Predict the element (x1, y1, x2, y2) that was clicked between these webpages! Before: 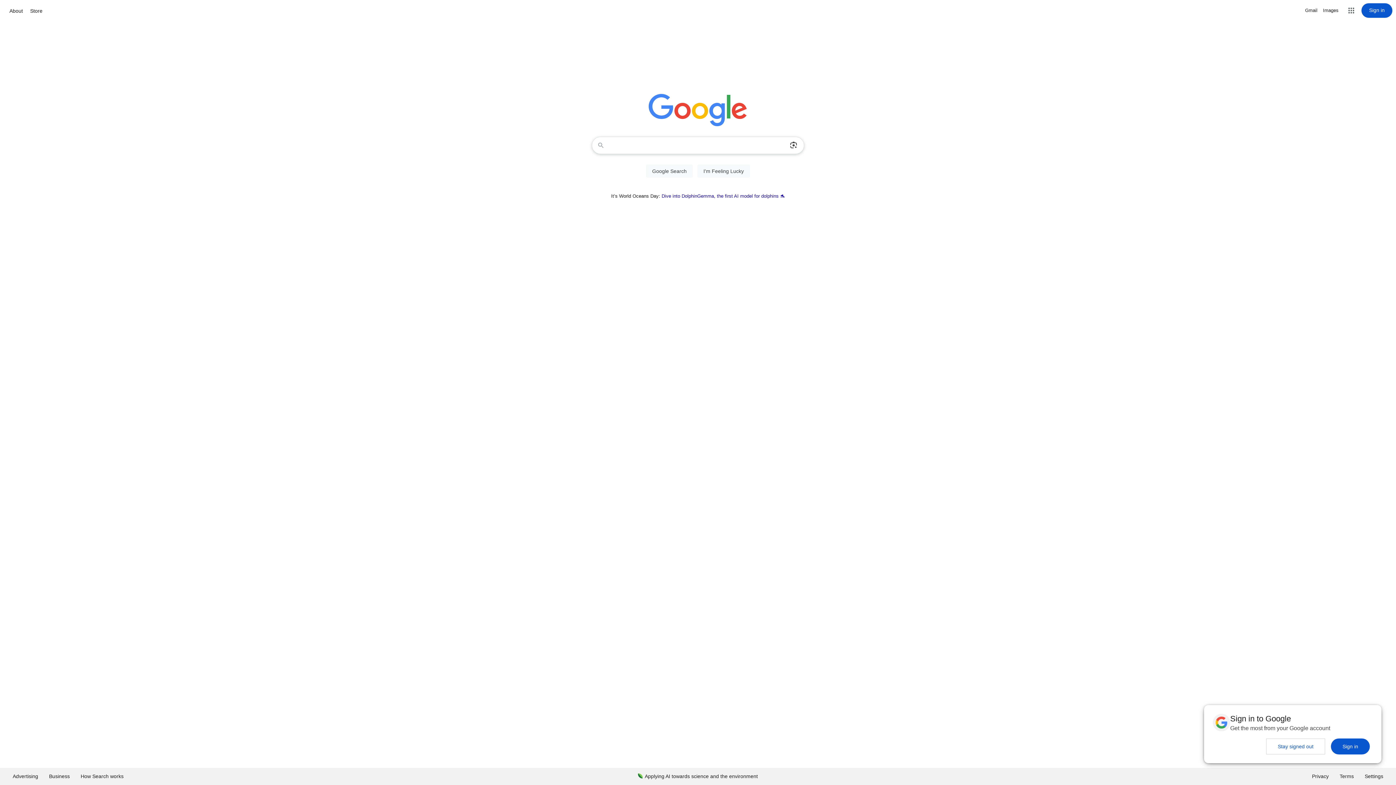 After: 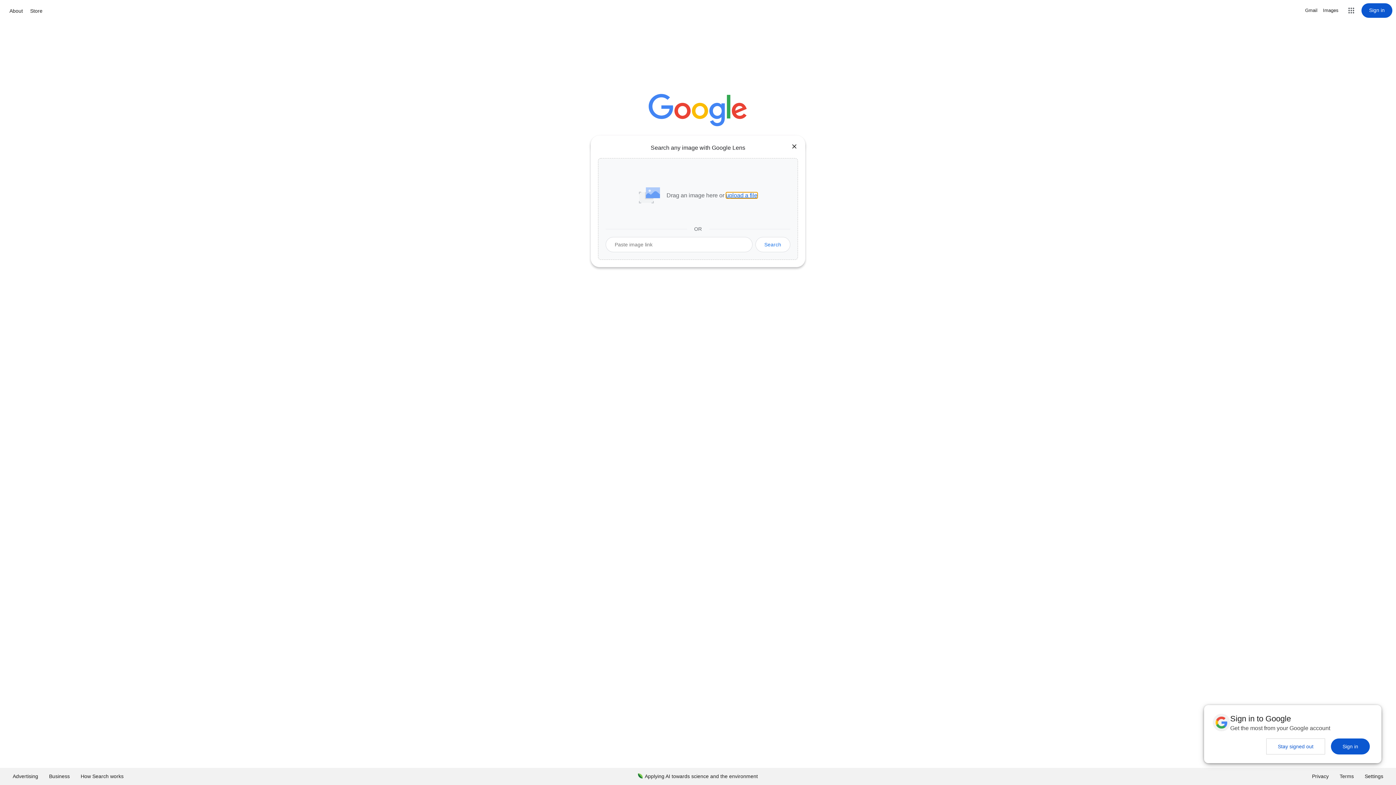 Action: bbox: (786, 137, 801, 153) label: Search by image